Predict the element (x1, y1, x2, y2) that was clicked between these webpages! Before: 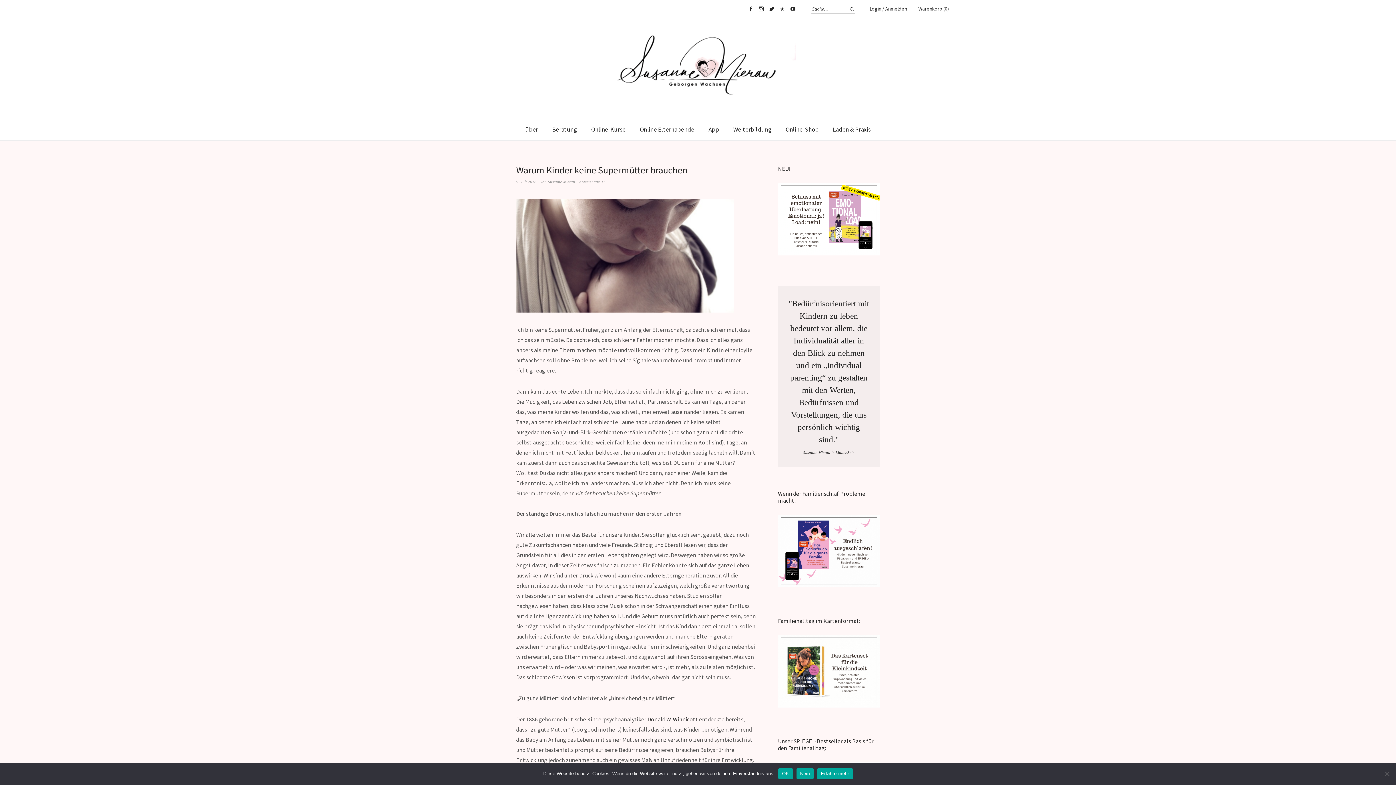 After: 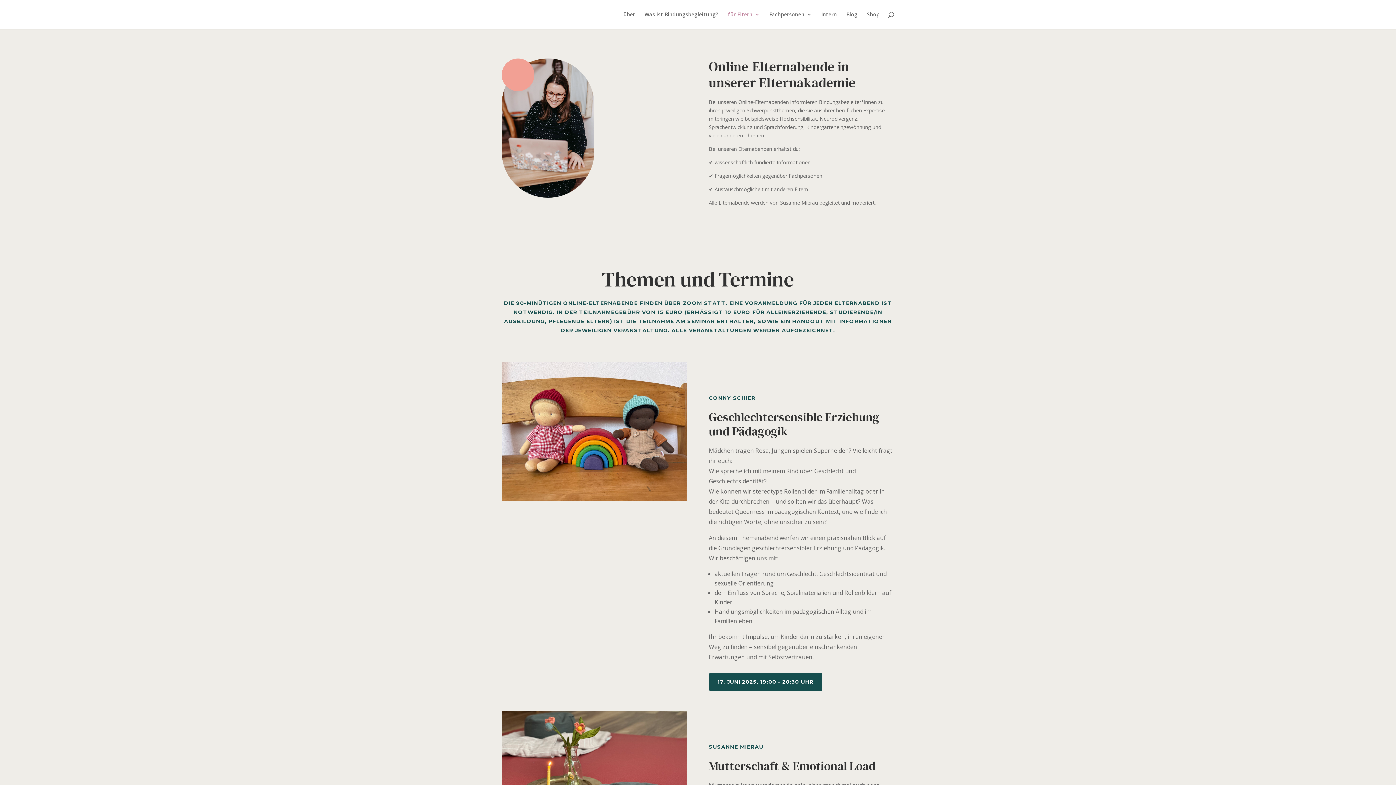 Action: bbox: (633, 118, 701, 140) label: Online Elternabende